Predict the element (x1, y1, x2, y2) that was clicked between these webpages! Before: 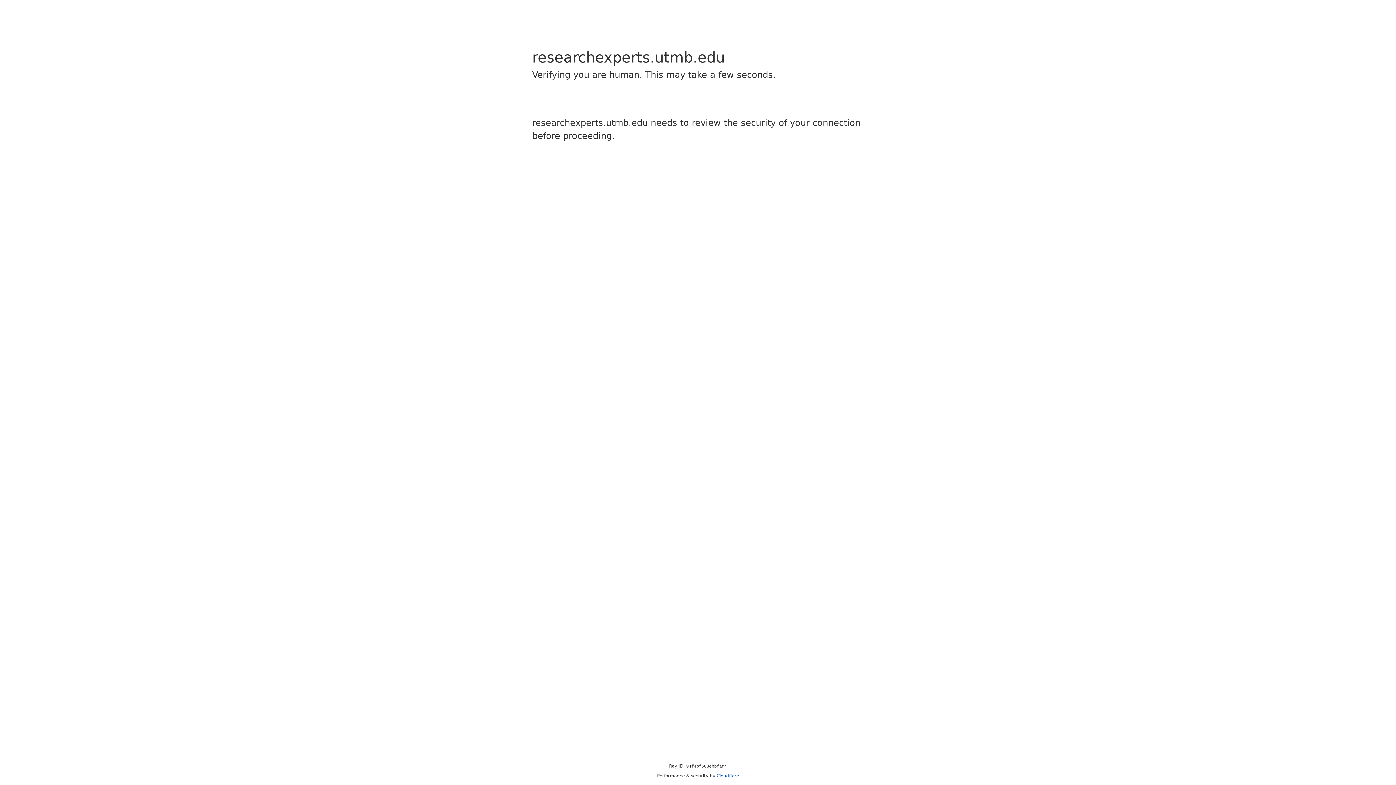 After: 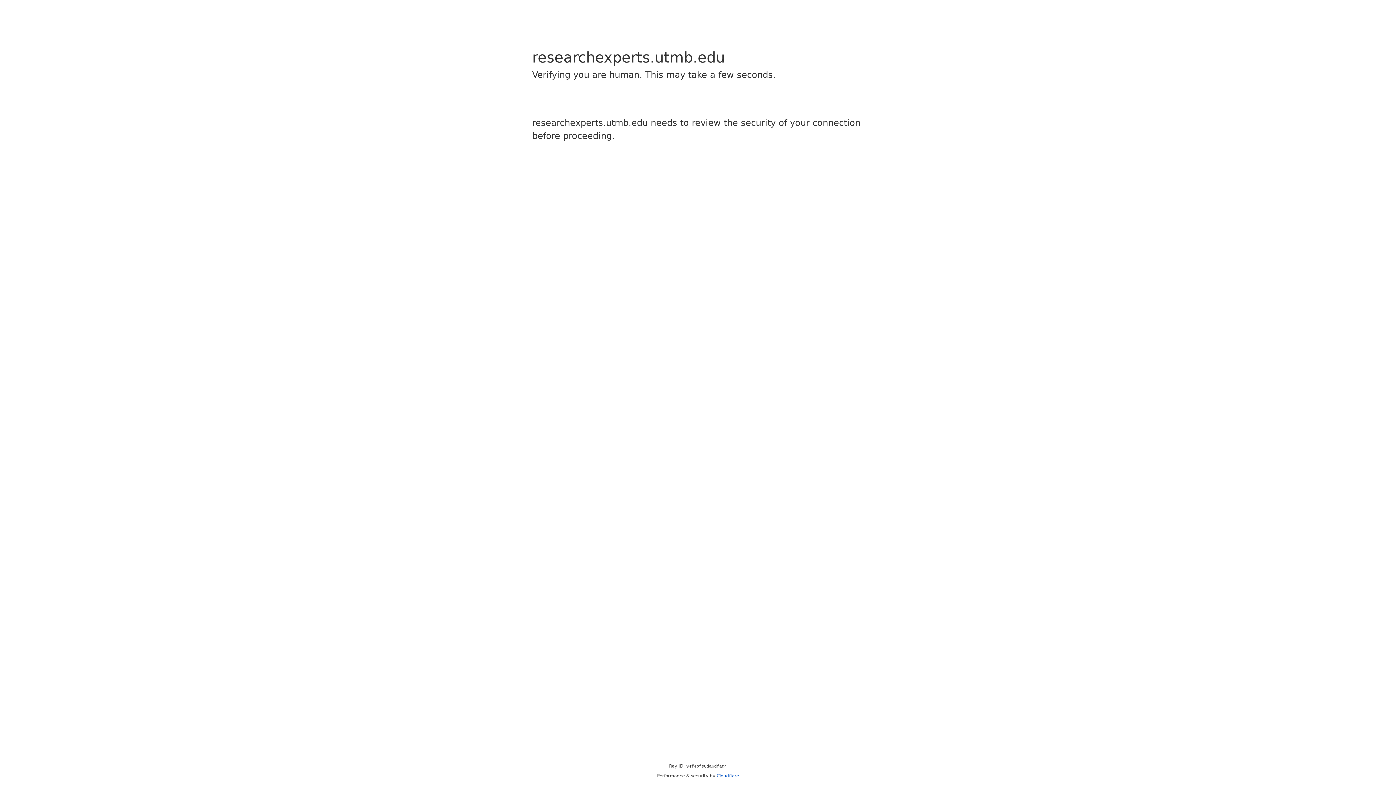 Action: label: Cloudflare bbox: (716, 773, 739, 778)